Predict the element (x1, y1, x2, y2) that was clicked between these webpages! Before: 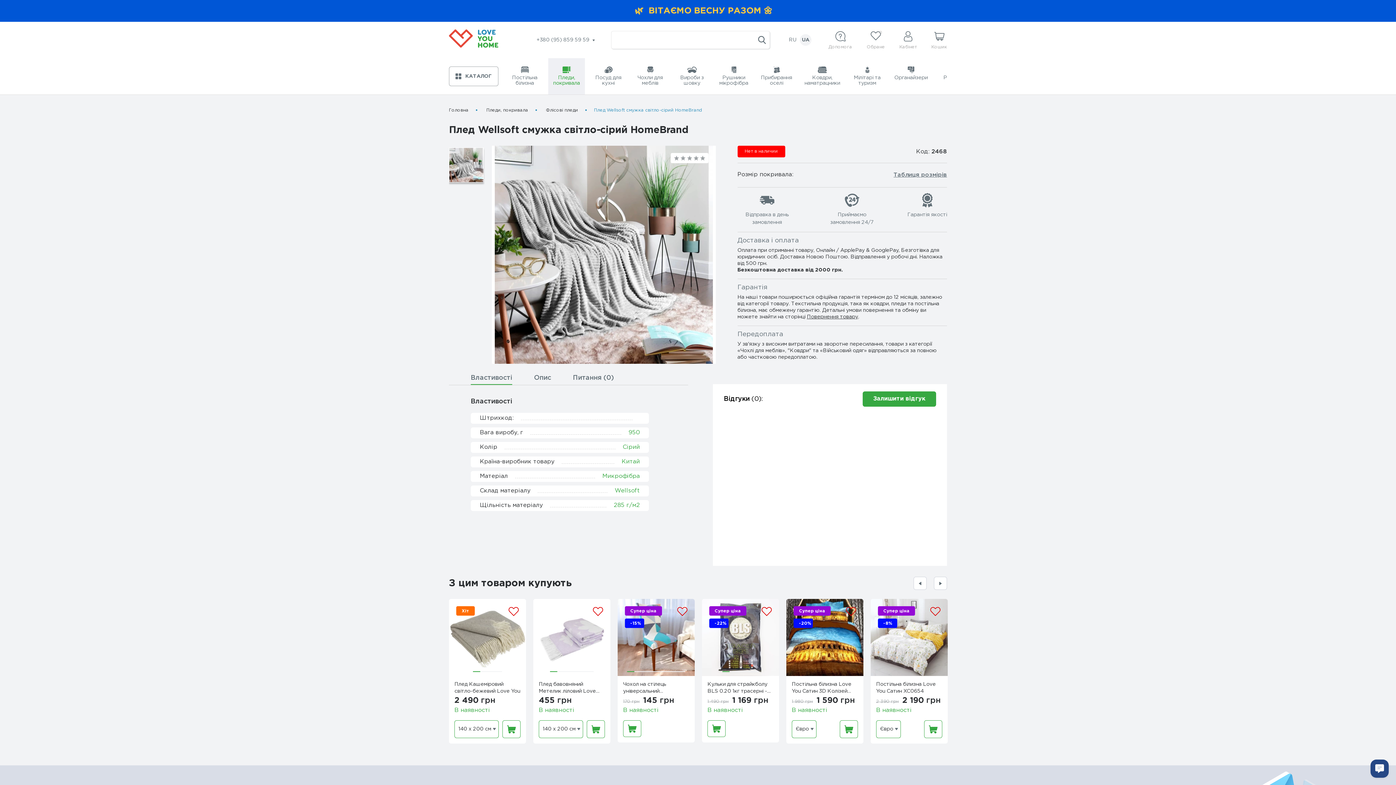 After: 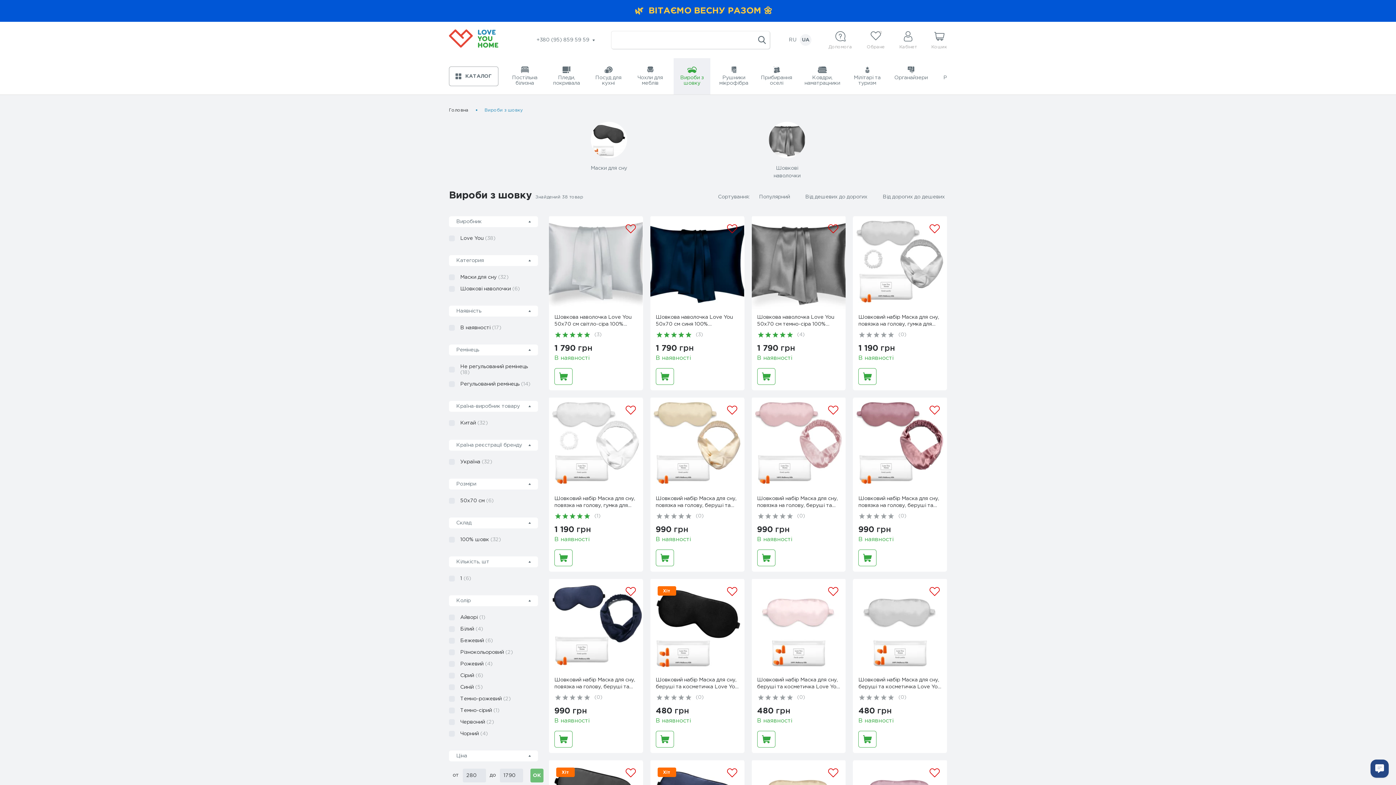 Action: bbox: (673, 58, 710, 94) label: Вироби з шовку